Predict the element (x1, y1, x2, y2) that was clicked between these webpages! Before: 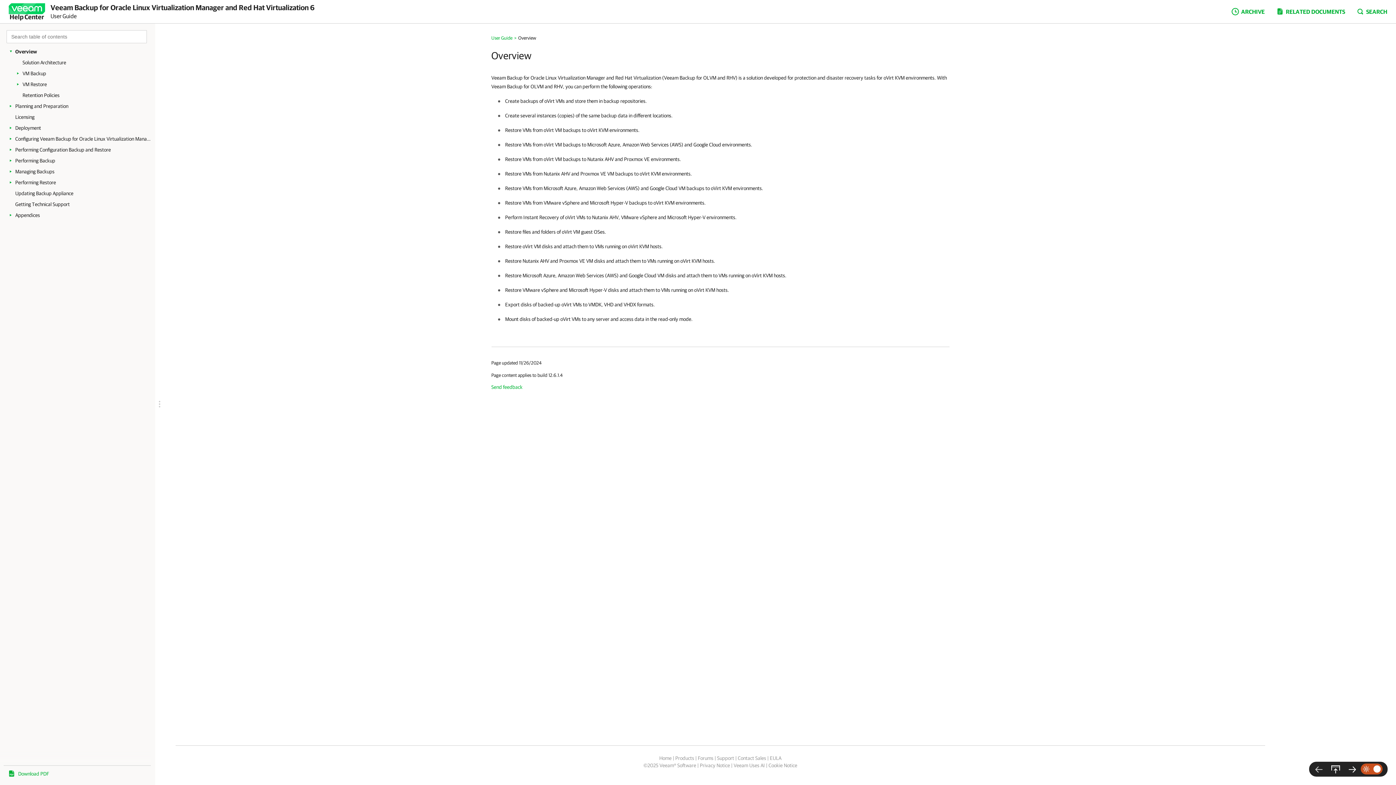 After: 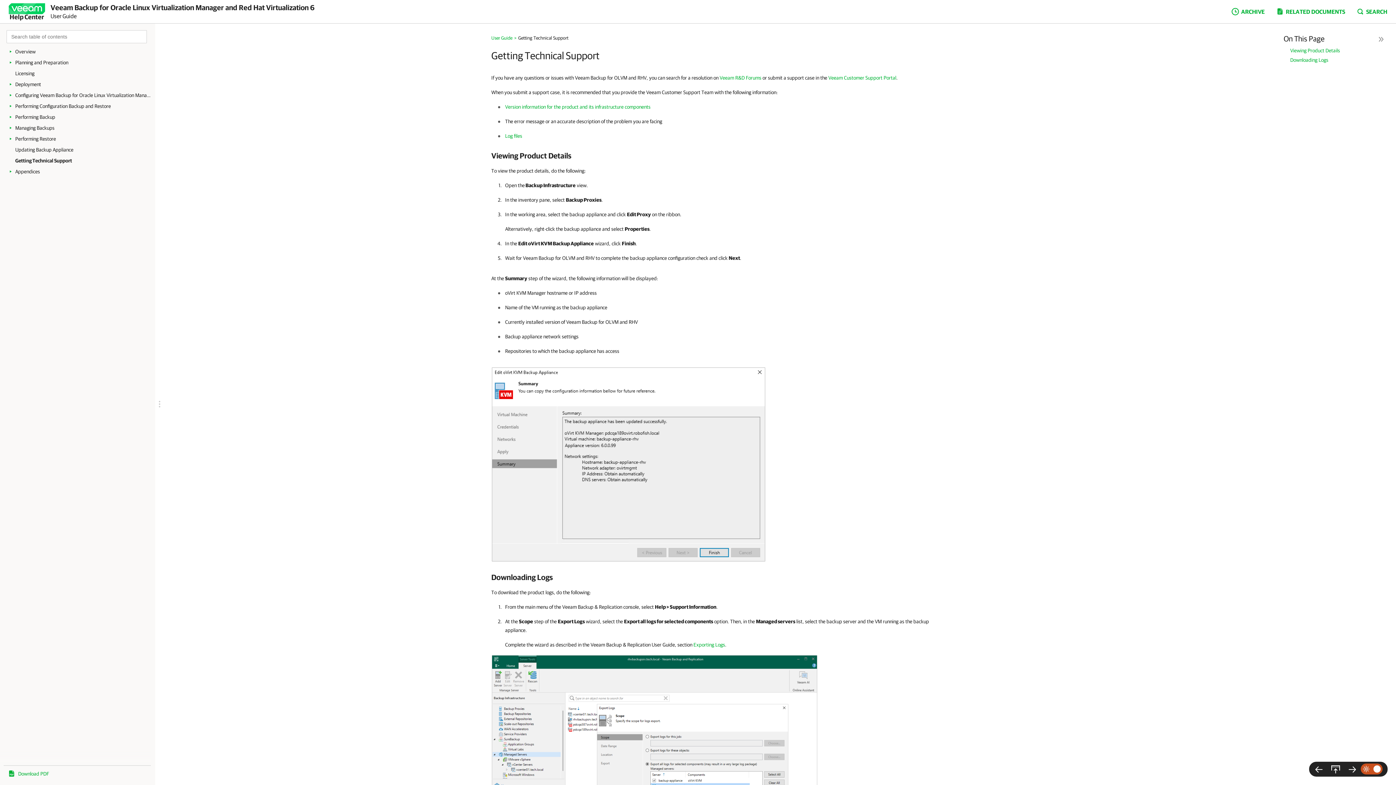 Action: bbox: (15, 198, 151, 209) label: Getting Technical Support